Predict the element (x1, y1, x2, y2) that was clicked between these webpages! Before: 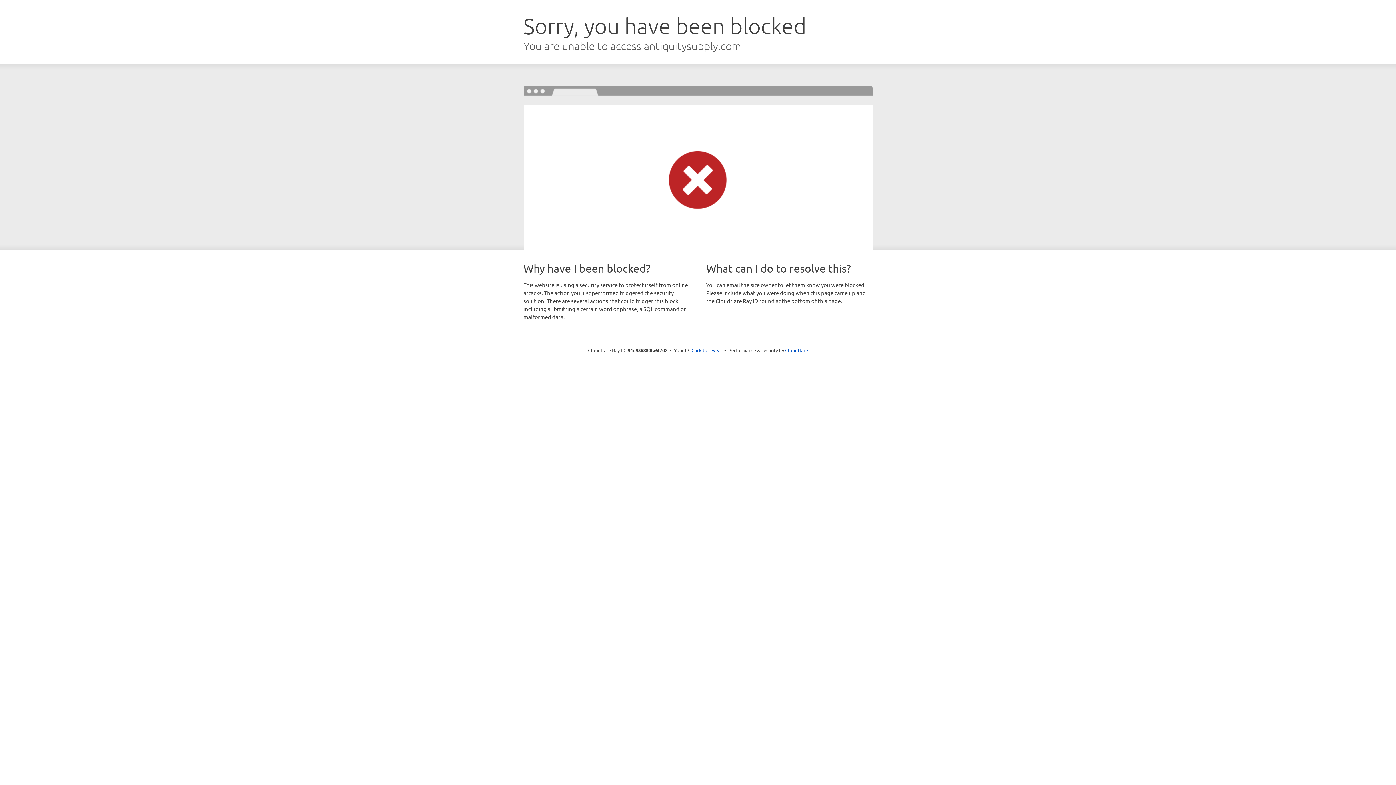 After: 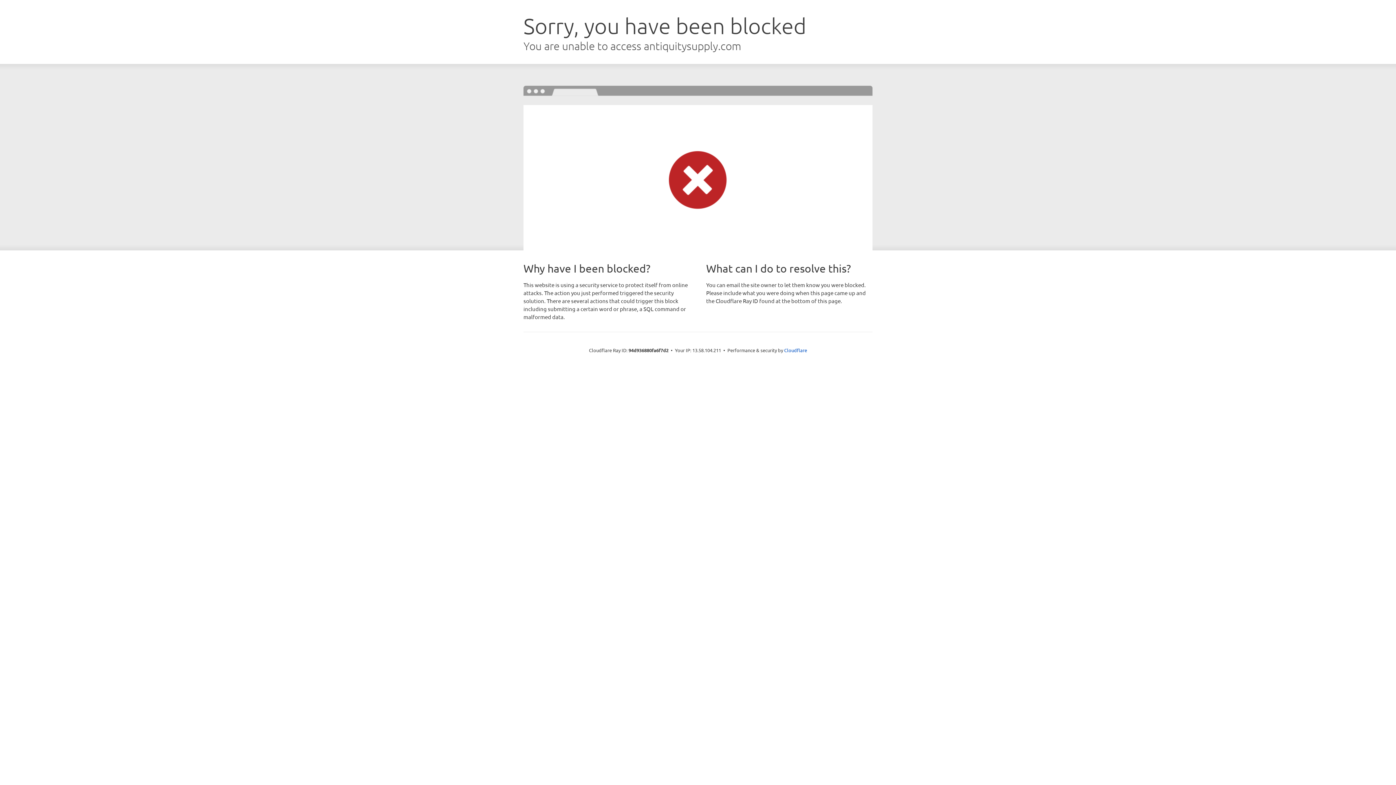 Action: label: Click to reveal bbox: (691, 346, 722, 353)